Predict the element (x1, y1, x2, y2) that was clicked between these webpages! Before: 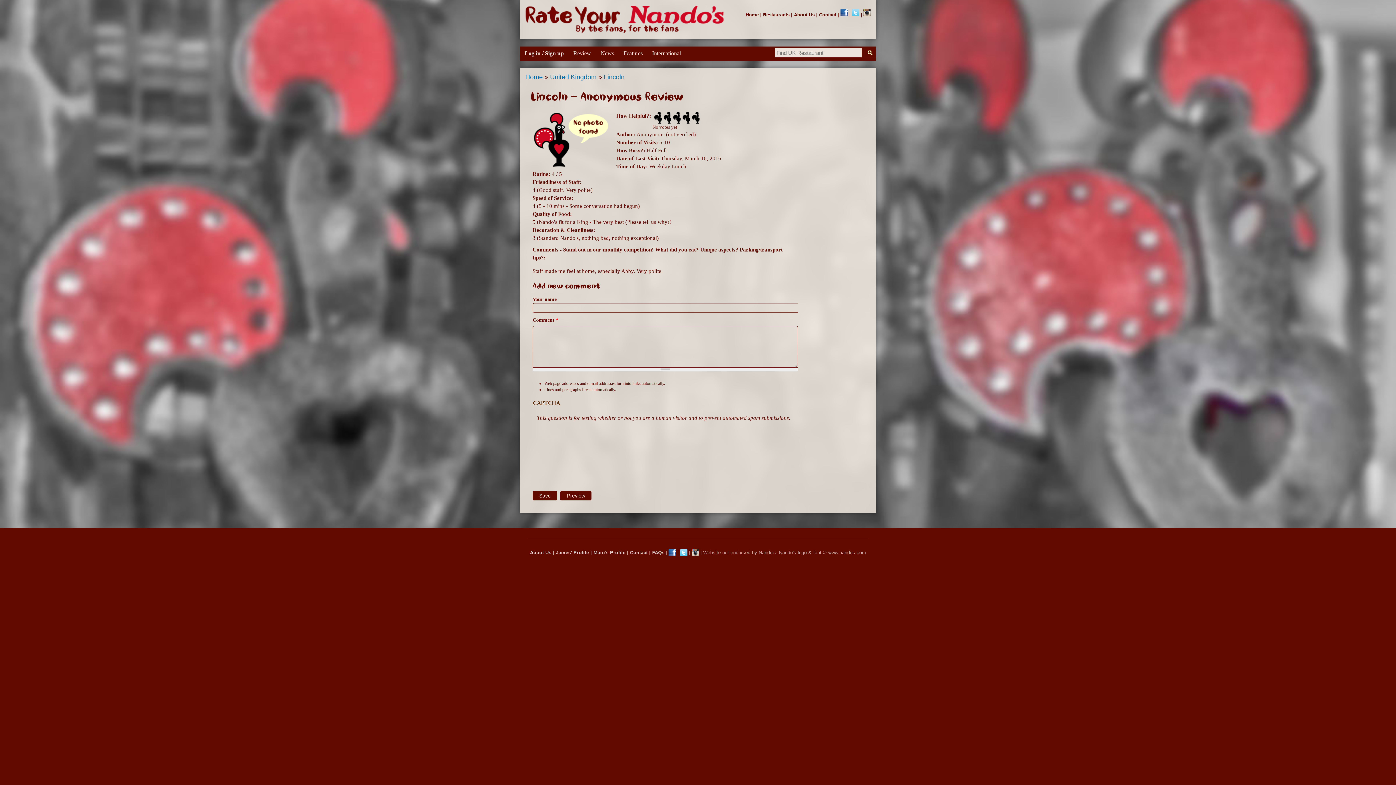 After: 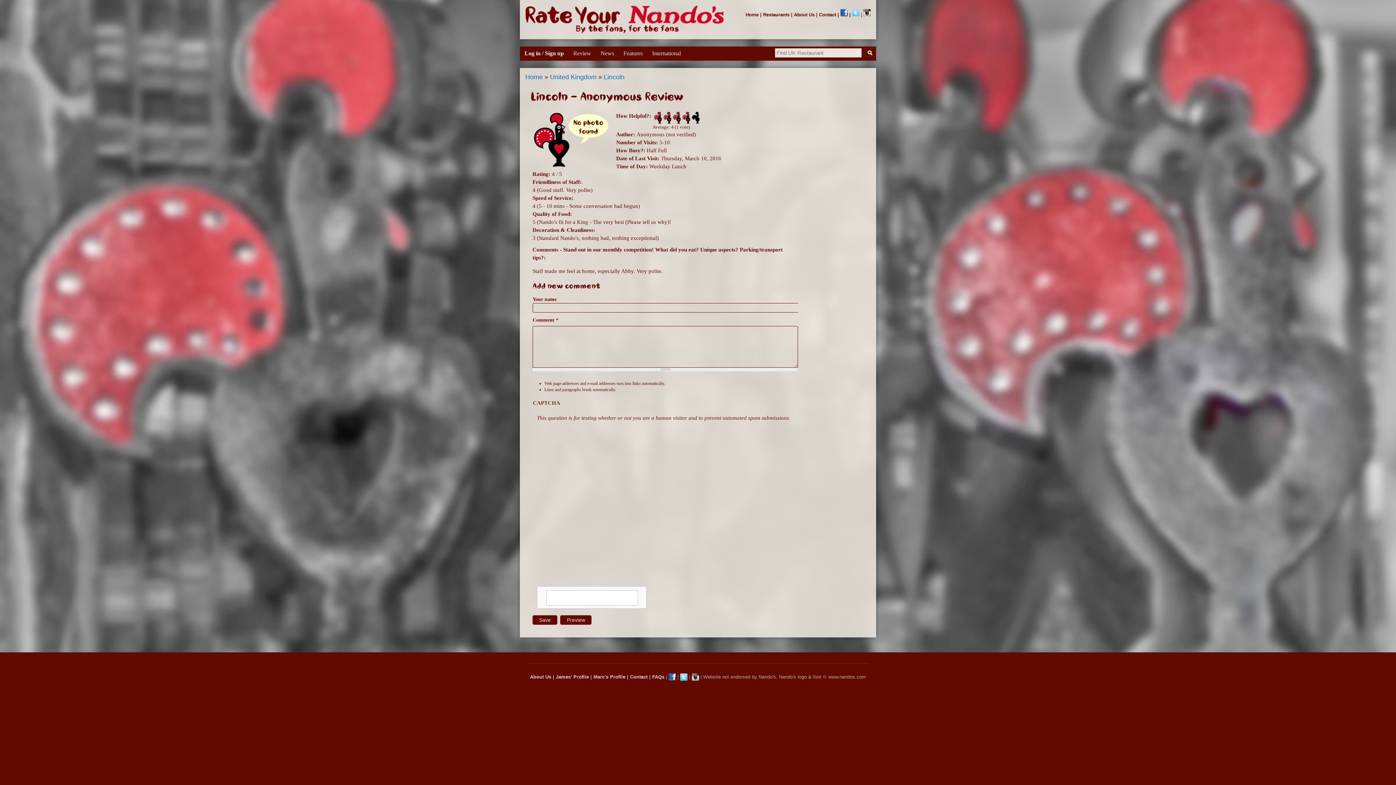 Action: bbox: (681, 111, 690, 123) label: Give it 4/5